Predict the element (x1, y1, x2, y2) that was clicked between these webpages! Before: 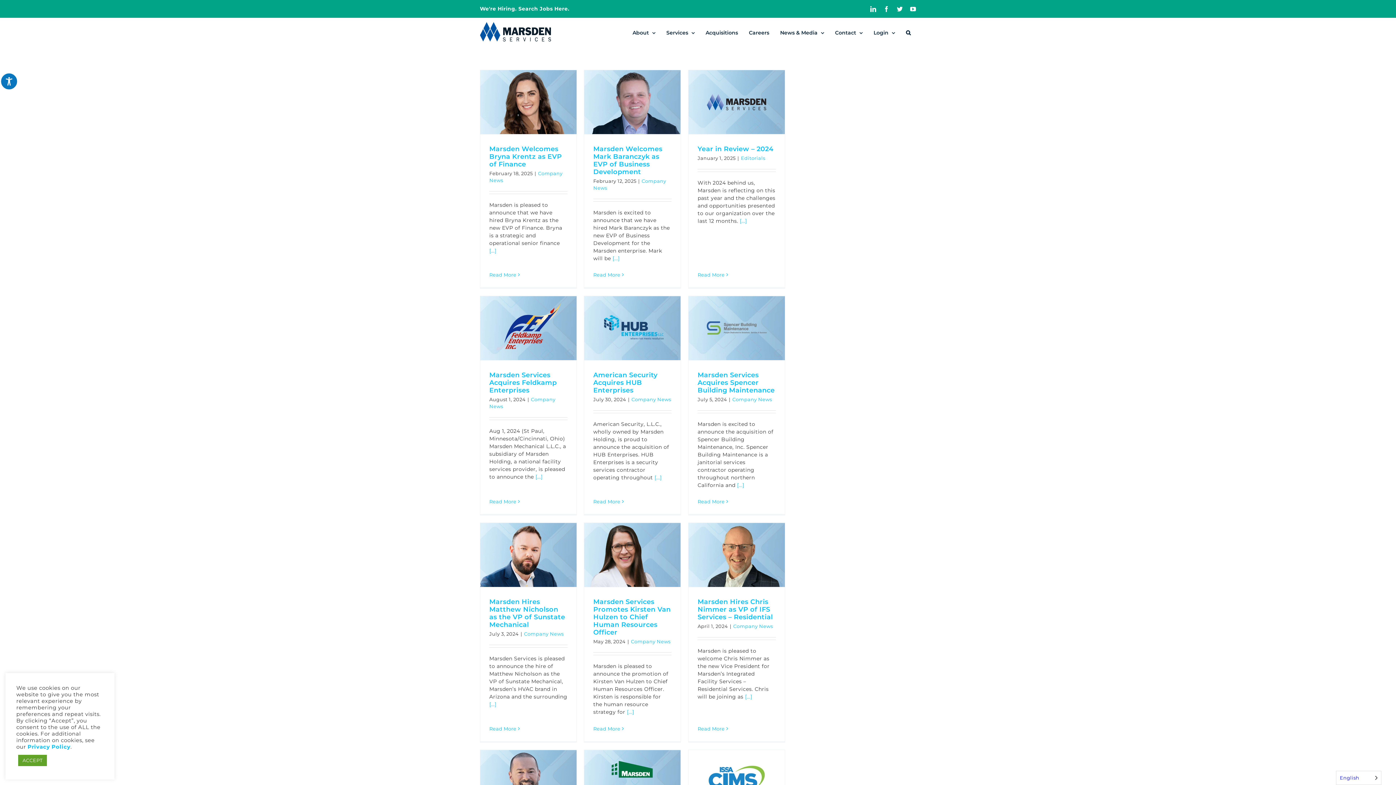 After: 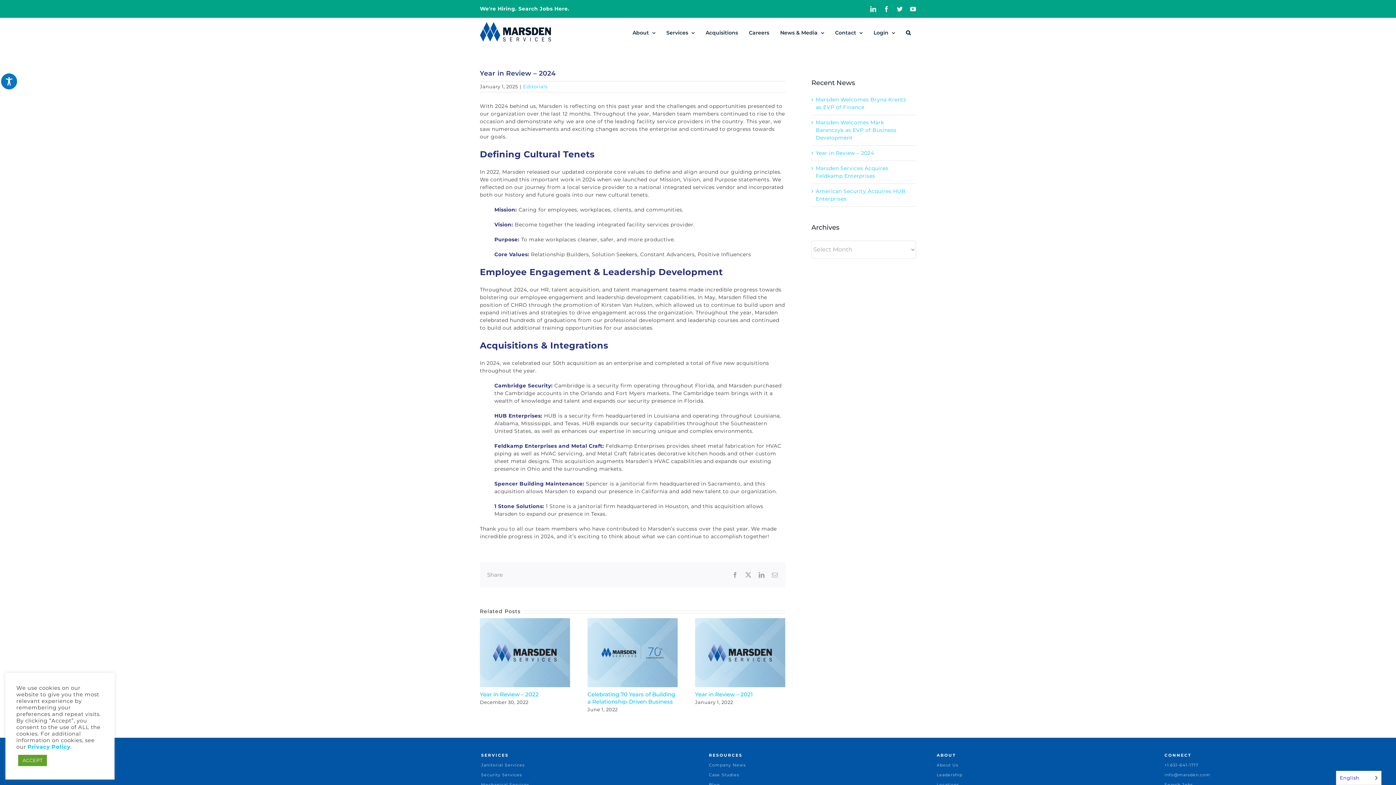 Action: label: [...] bbox: (740, 217, 747, 224)